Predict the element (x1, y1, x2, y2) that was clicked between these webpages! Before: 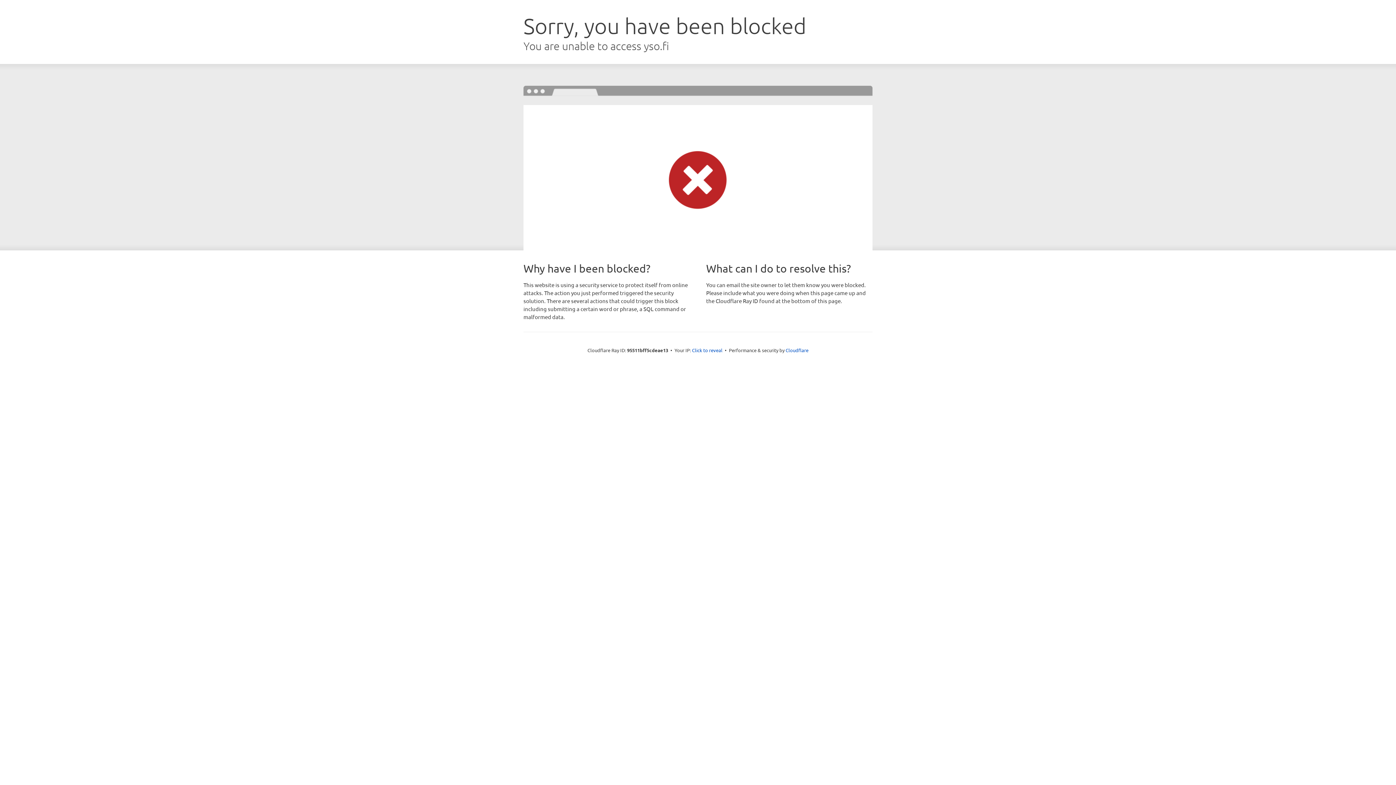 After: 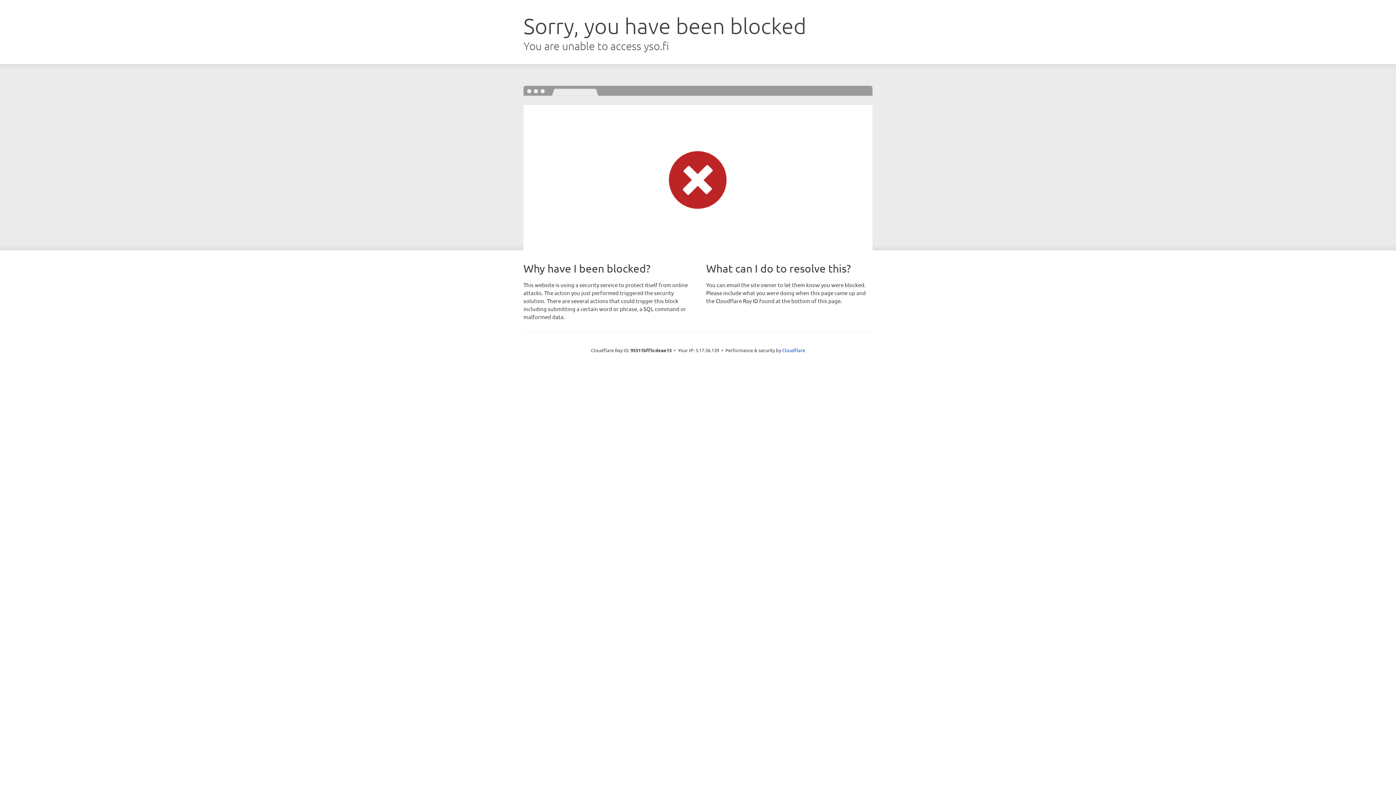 Action: label: Click to reveal bbox: (692, 346, 722, 353)